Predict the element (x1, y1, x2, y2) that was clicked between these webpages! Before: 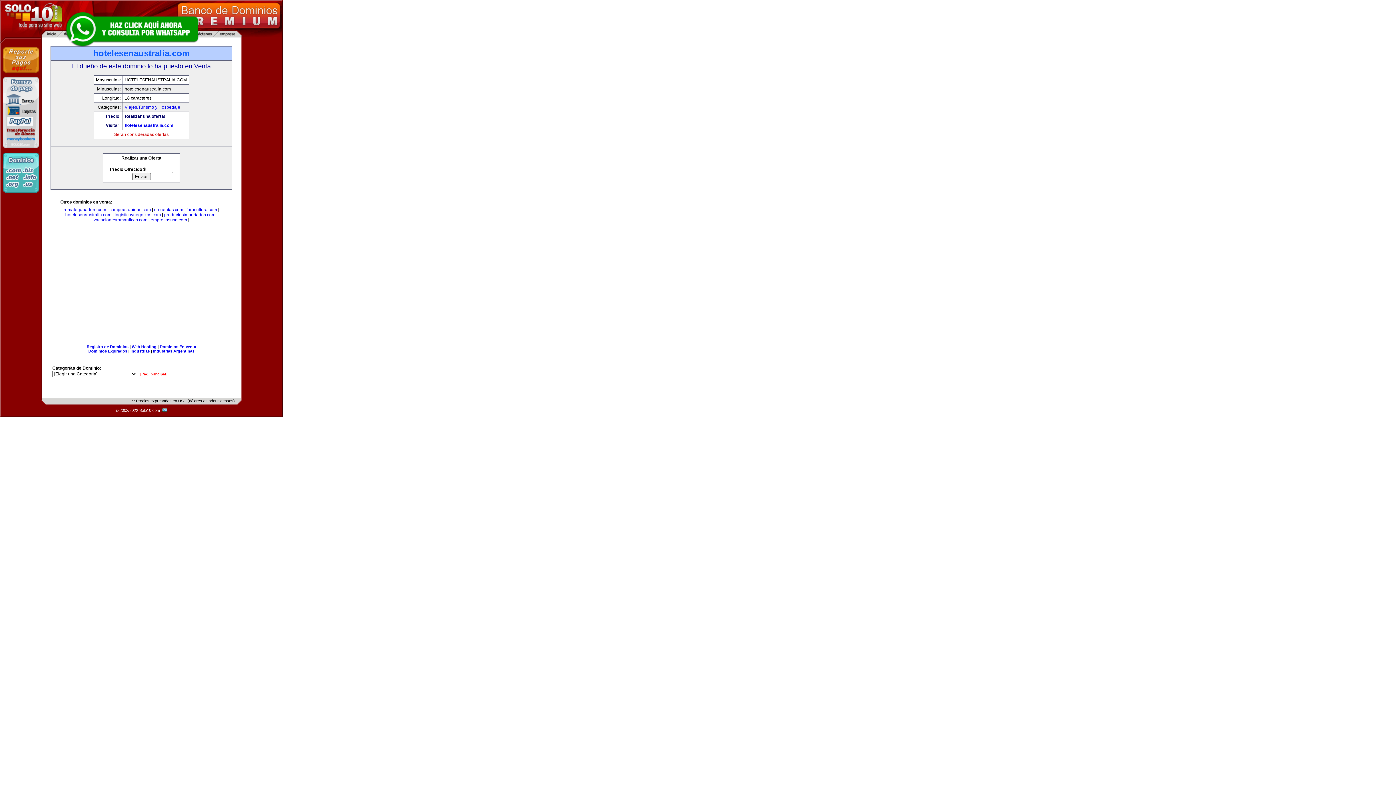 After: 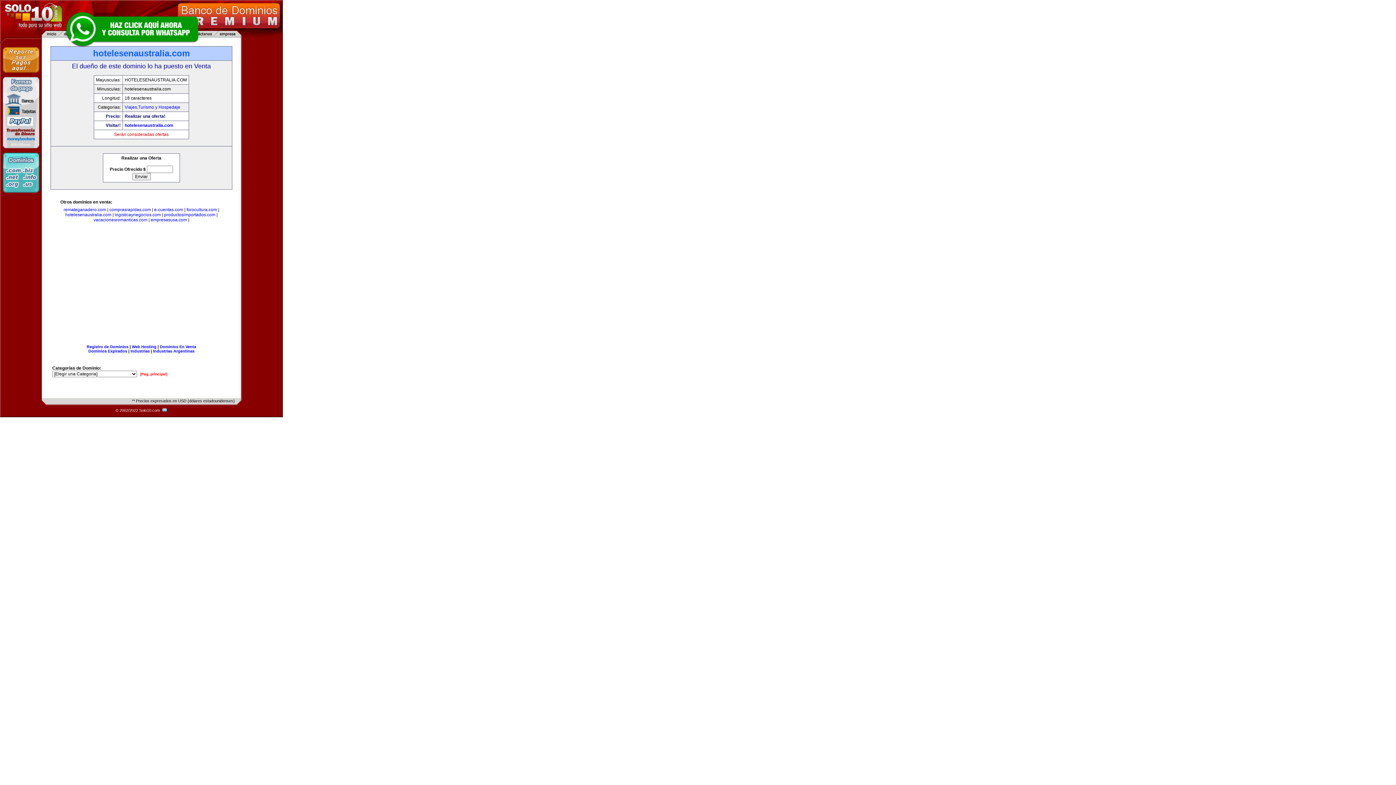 Action: bbox: (124, 122, 173, 128) label: hotelesenaustralia.com